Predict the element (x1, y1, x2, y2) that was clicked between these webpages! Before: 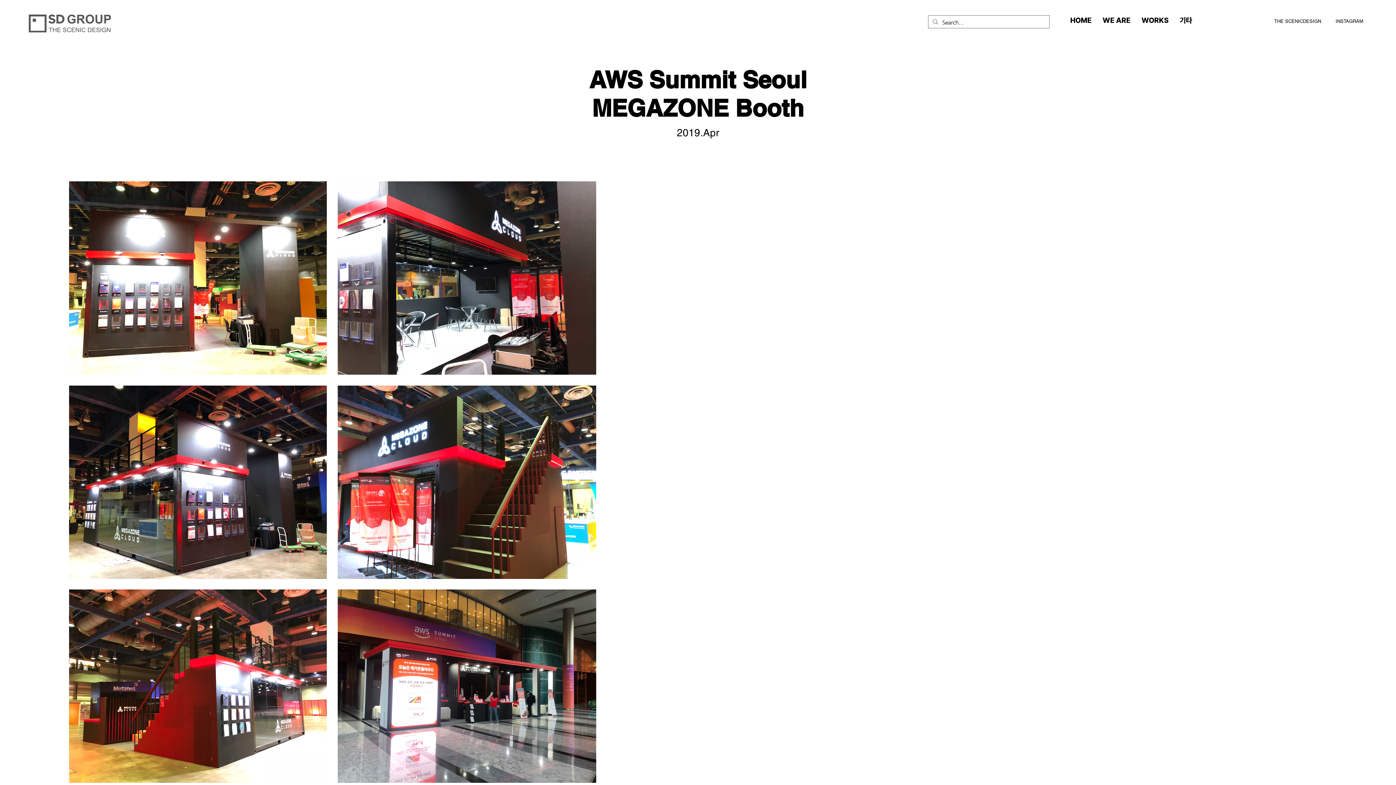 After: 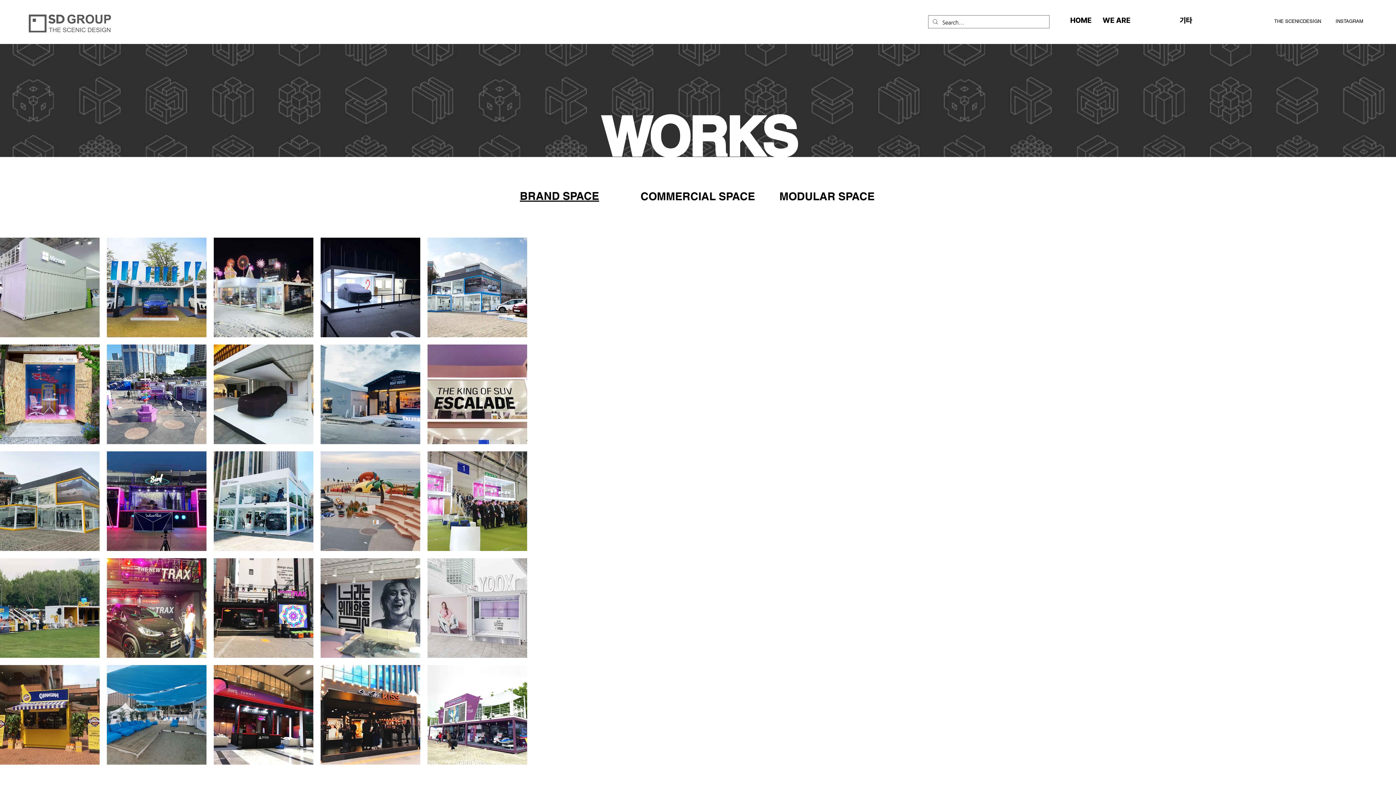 Action: label: WORKS bbox: (1136, 14, 1174, 25)